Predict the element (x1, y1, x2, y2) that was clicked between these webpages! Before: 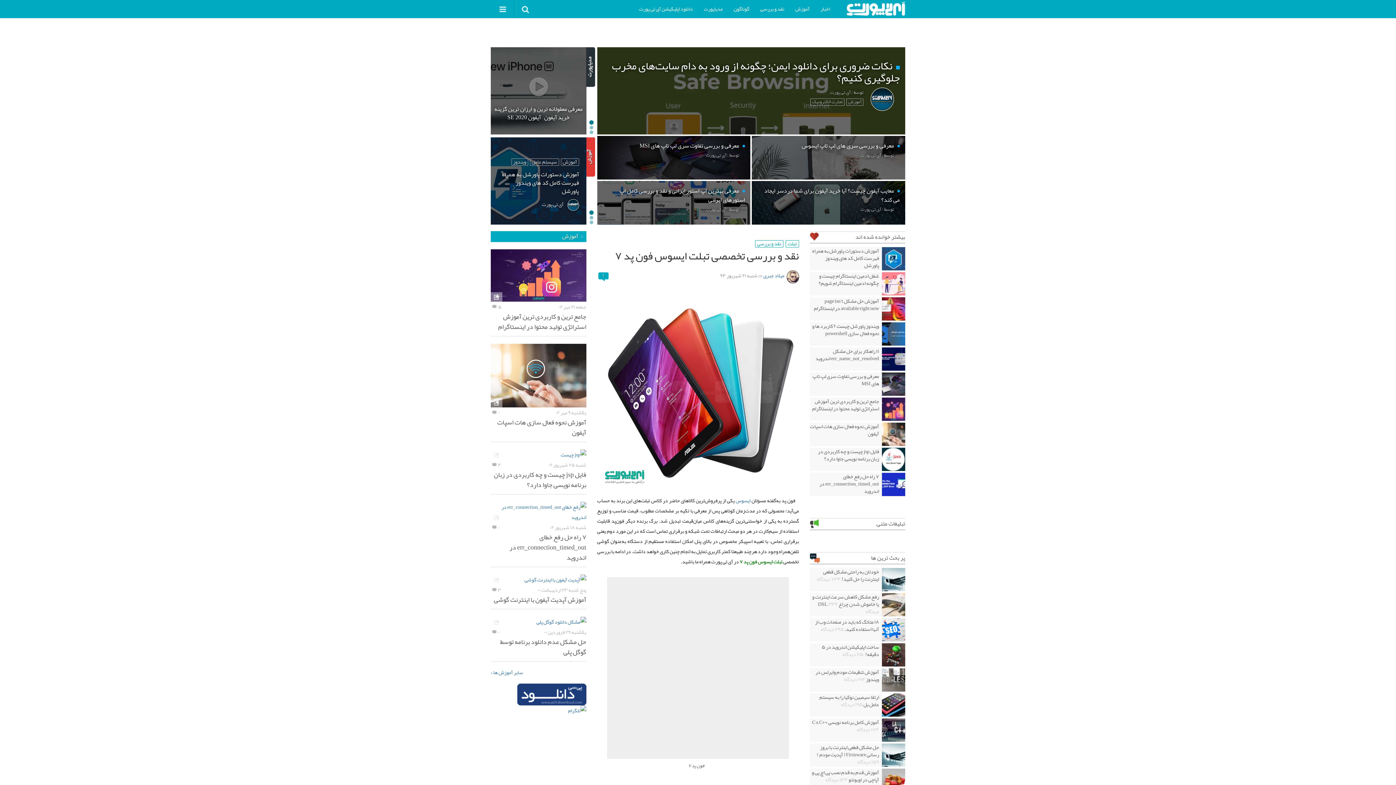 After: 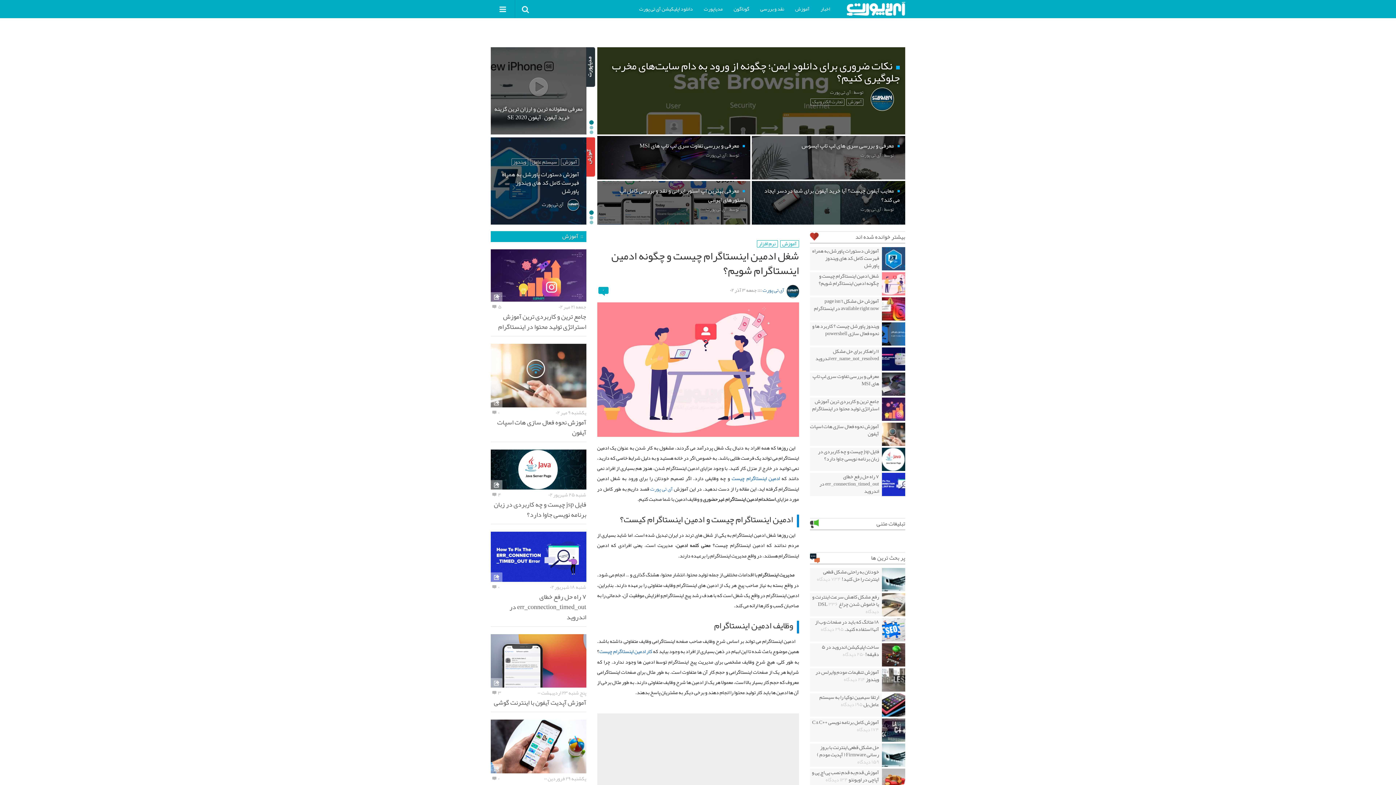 Action: label: شغل ادمین اینستاگرام چیست و چگونه ادمین اینستاگرام شویم؟ bbox: (815, 270, 879, 288)